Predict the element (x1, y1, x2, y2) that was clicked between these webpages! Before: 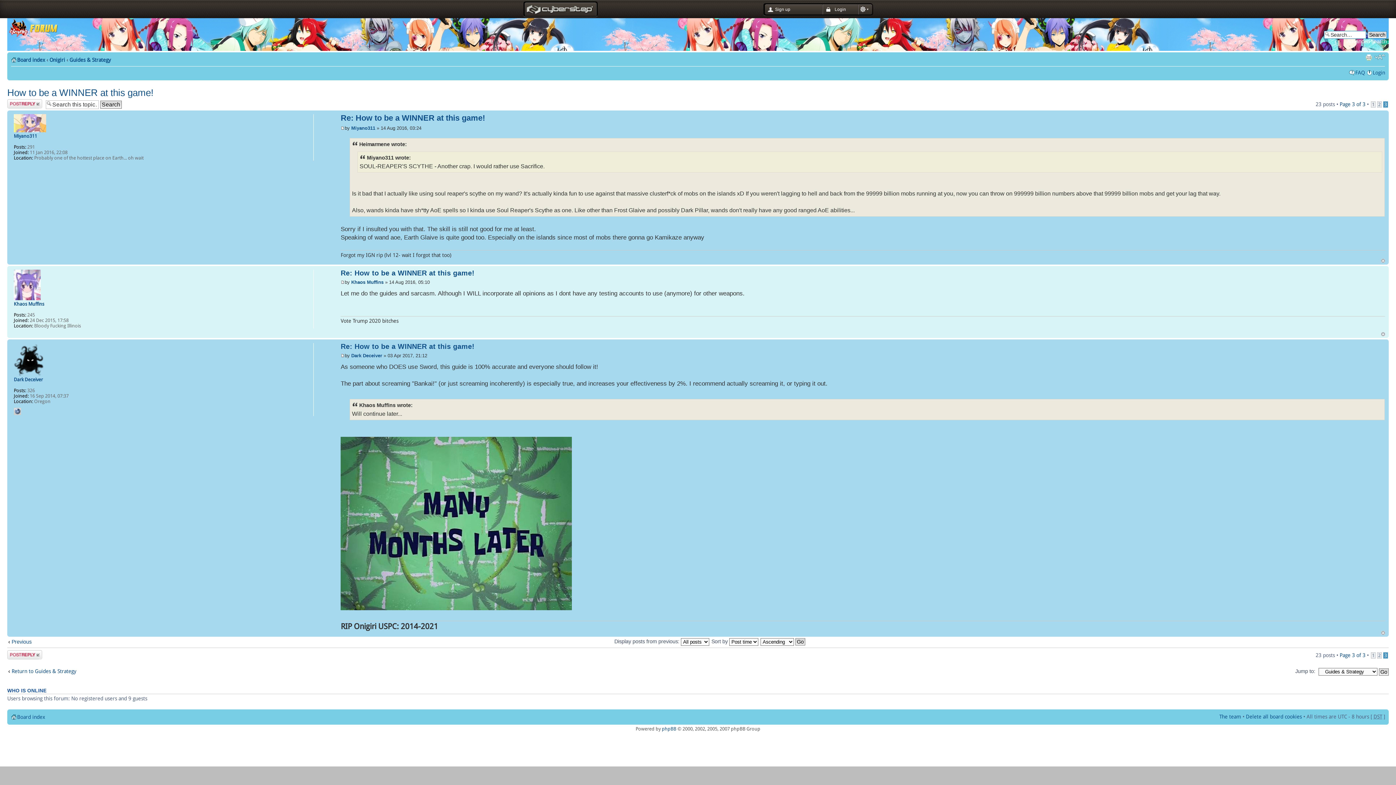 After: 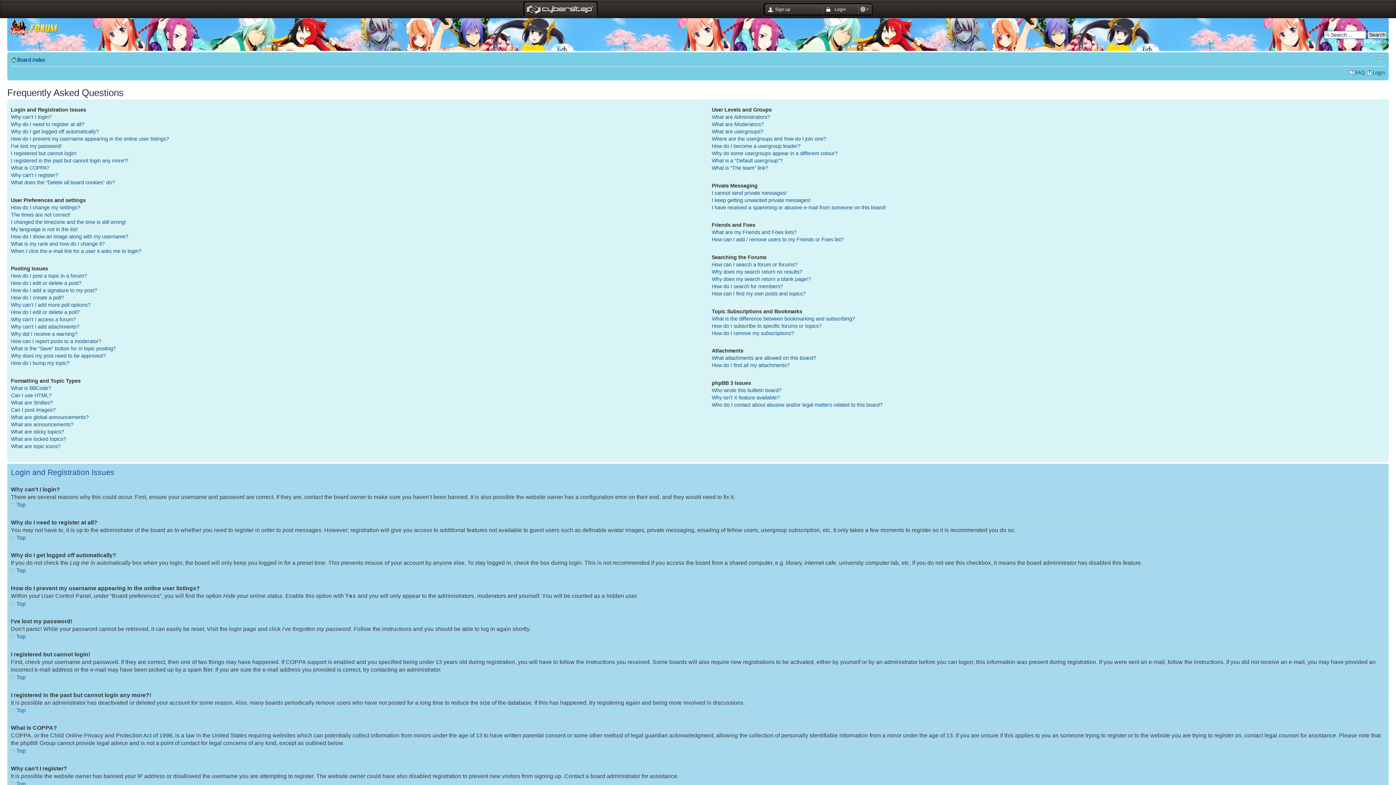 Action: bbox: (1355, 69, 1365, 75) label: FAQ